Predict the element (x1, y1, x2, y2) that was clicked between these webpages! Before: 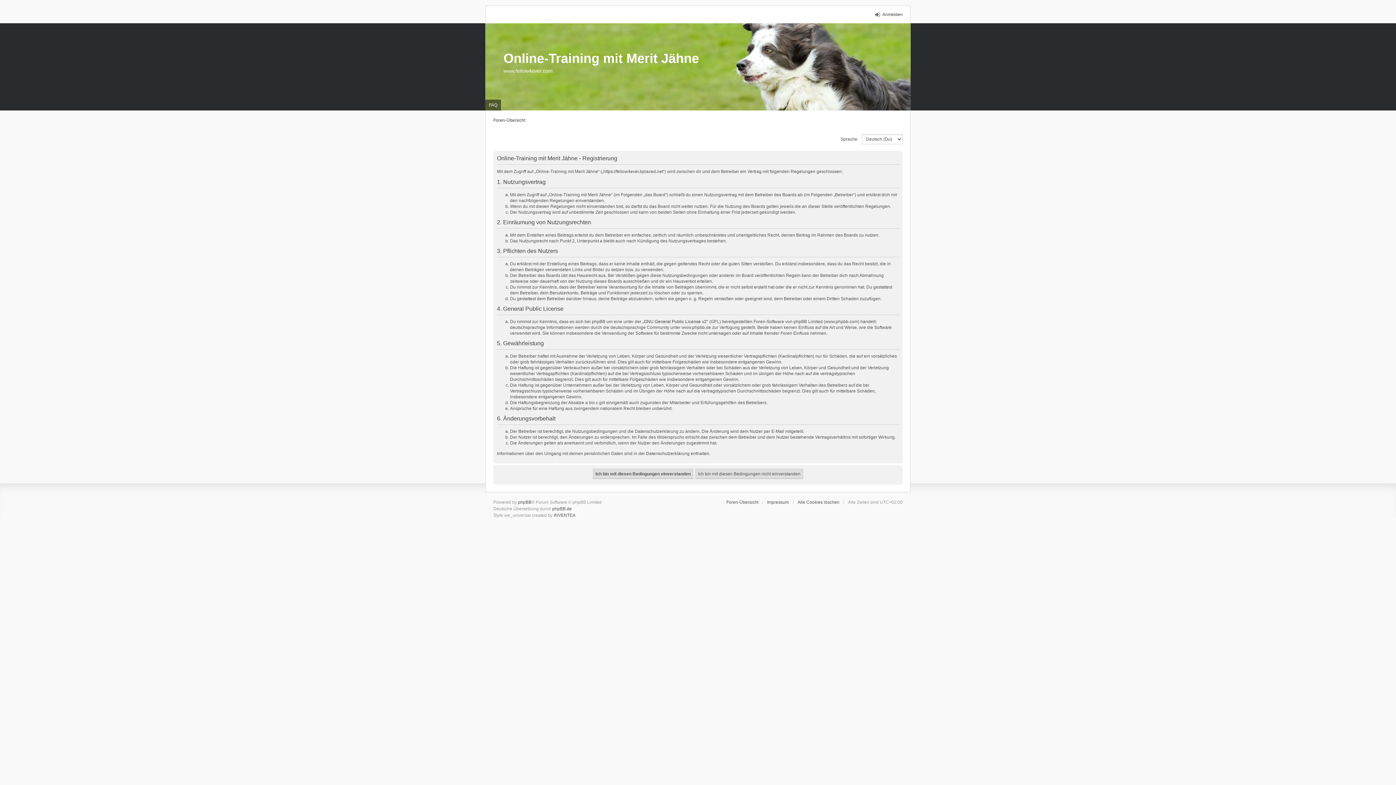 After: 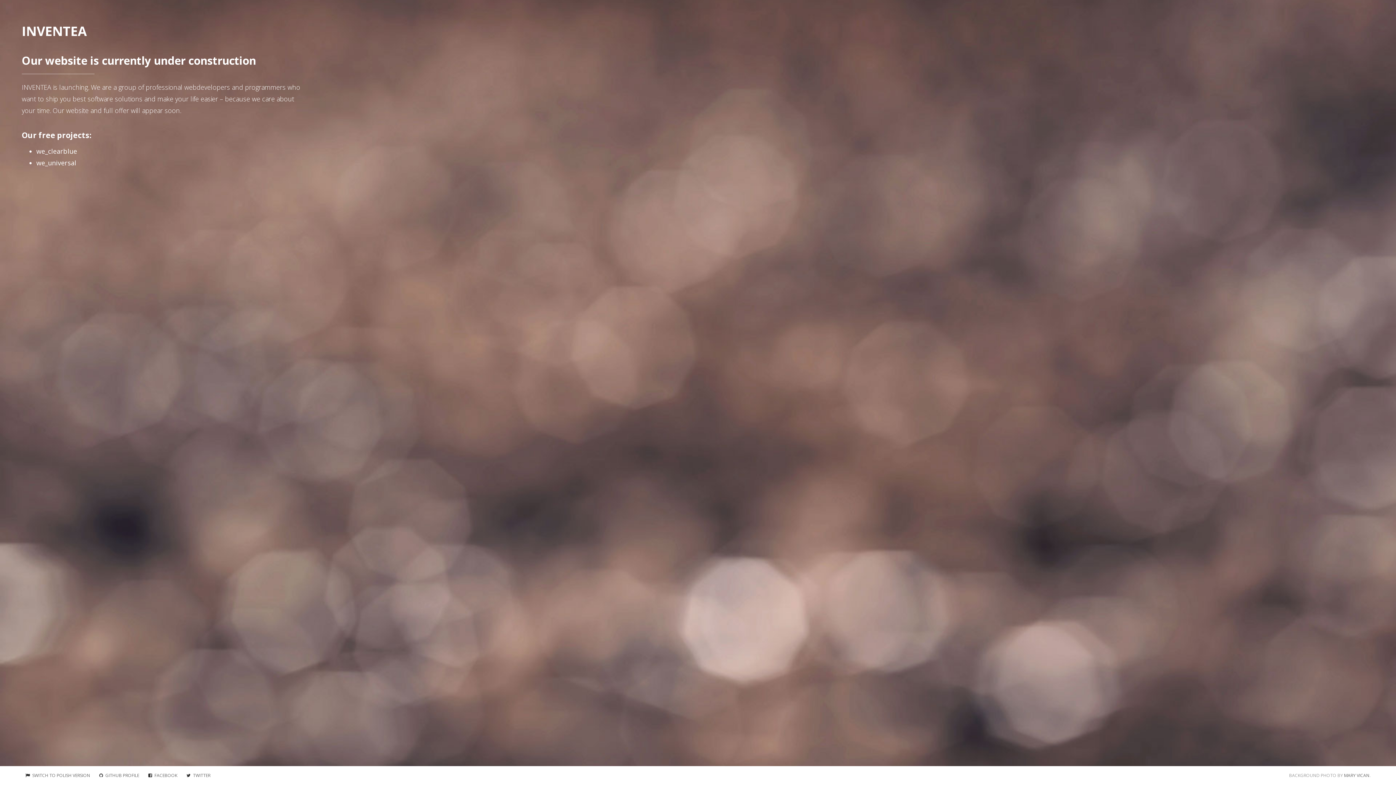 Action: label: INVENTEA bbox: (553, 513, 575, 518)